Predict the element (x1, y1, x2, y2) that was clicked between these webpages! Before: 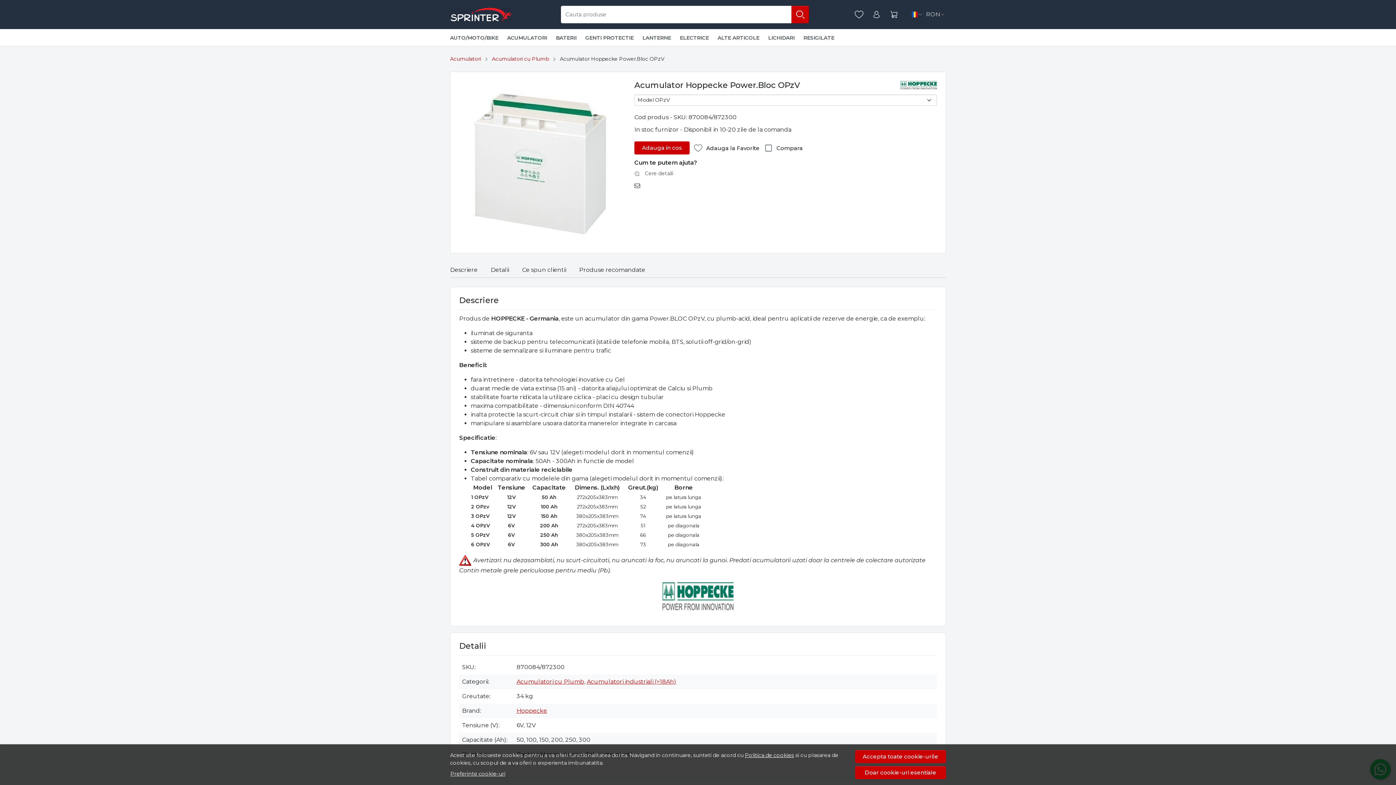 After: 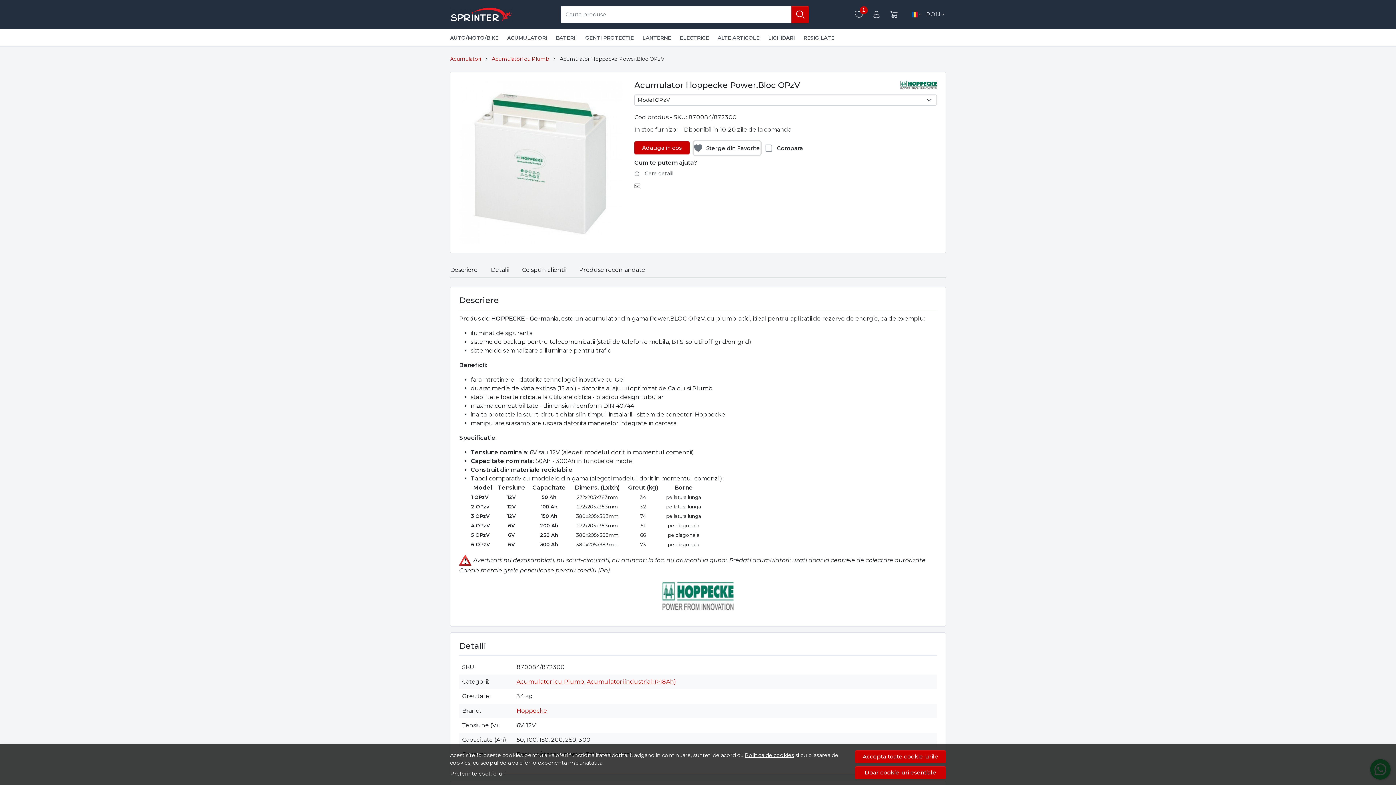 Action: bbox: (693, 141, 760, 154) label: Adauga la Favorite